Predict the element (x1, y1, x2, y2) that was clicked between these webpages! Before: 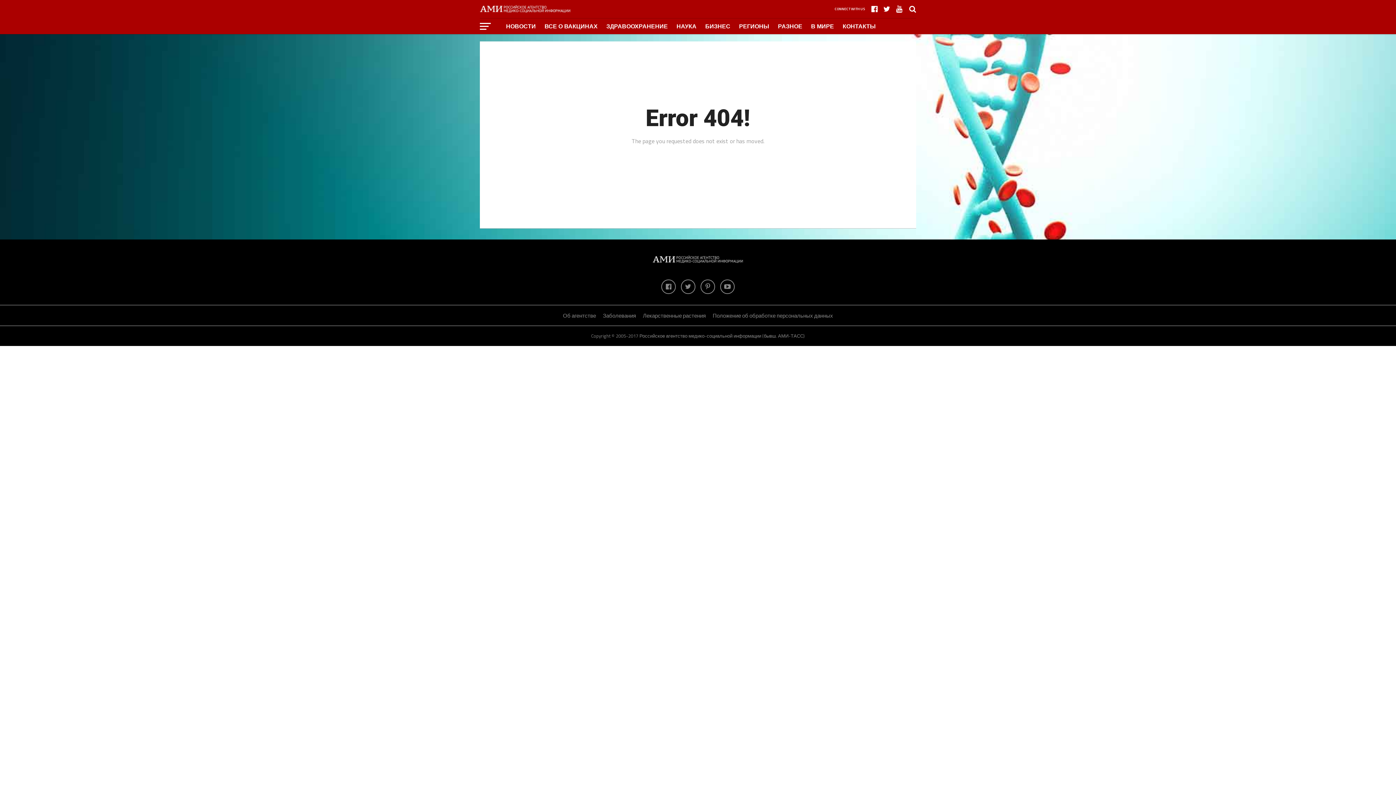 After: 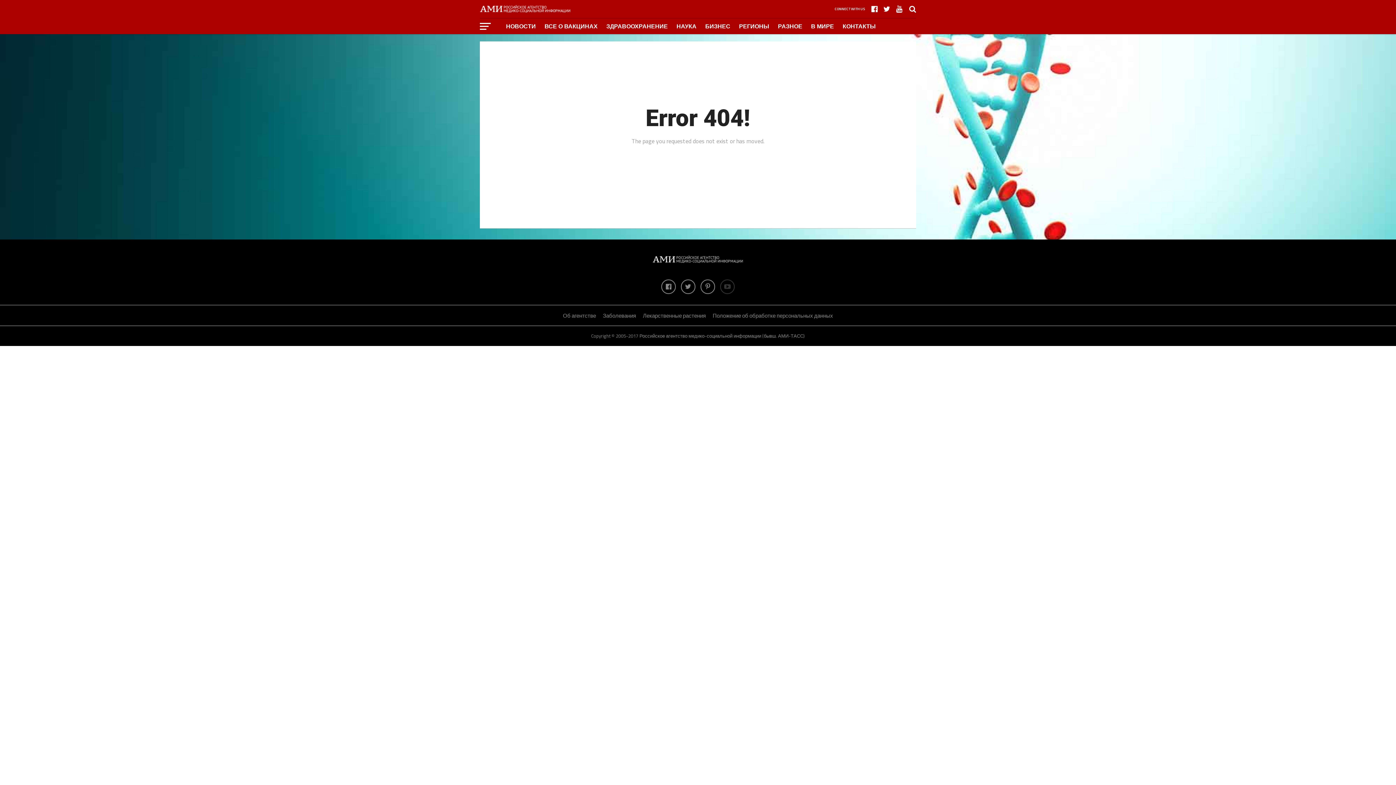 Action: bbox: (720, 279, 734, 294)